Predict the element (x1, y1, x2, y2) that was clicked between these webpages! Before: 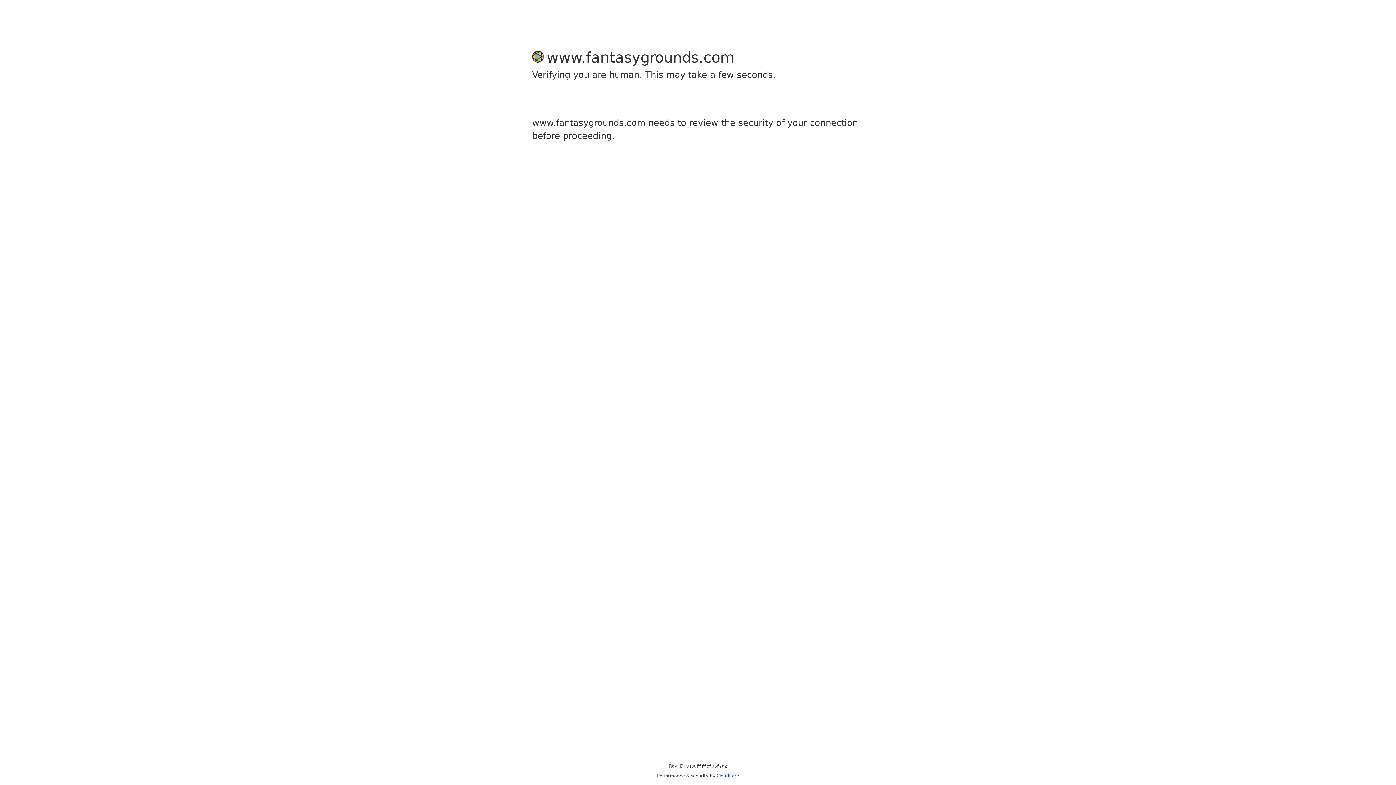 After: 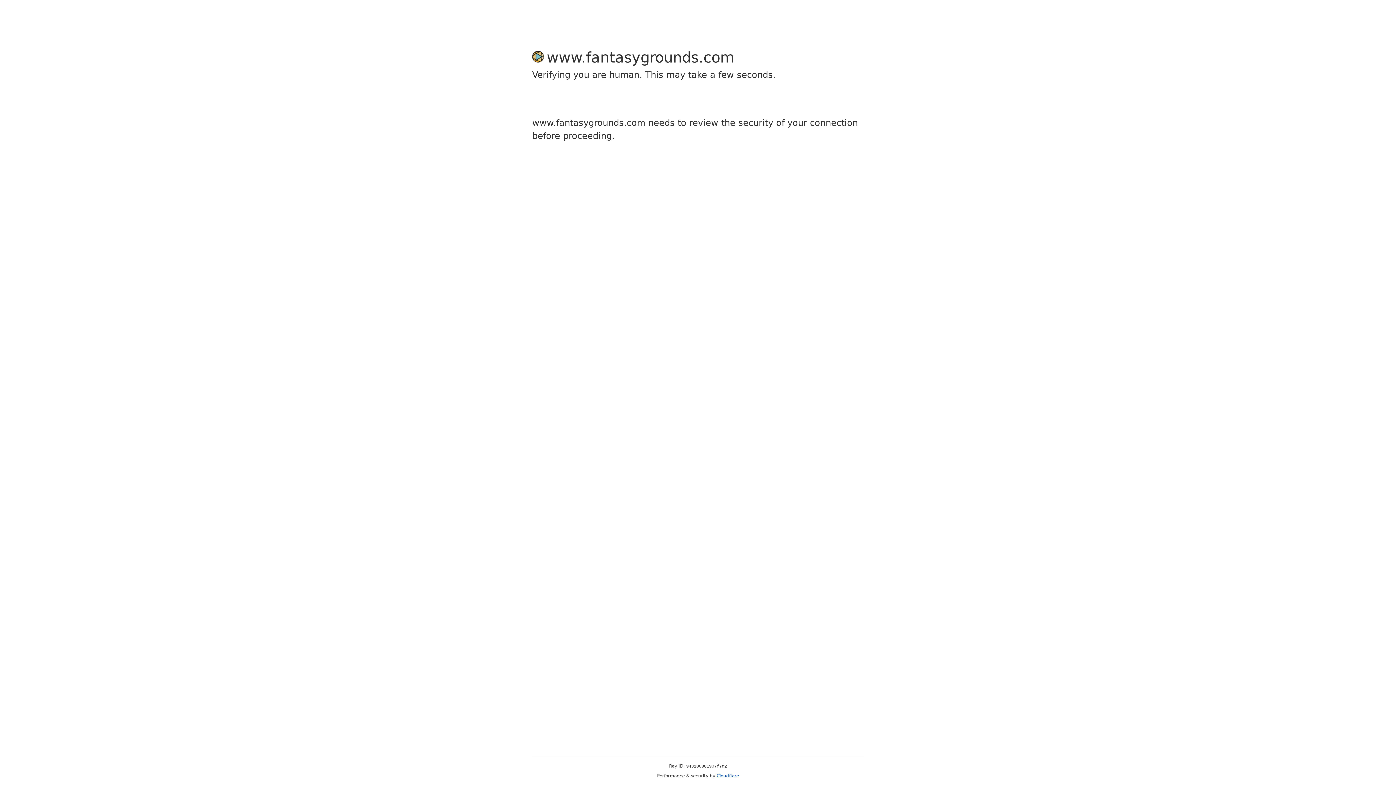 Action: label: Cloudflare bbox: (716, 773, 739, 778)